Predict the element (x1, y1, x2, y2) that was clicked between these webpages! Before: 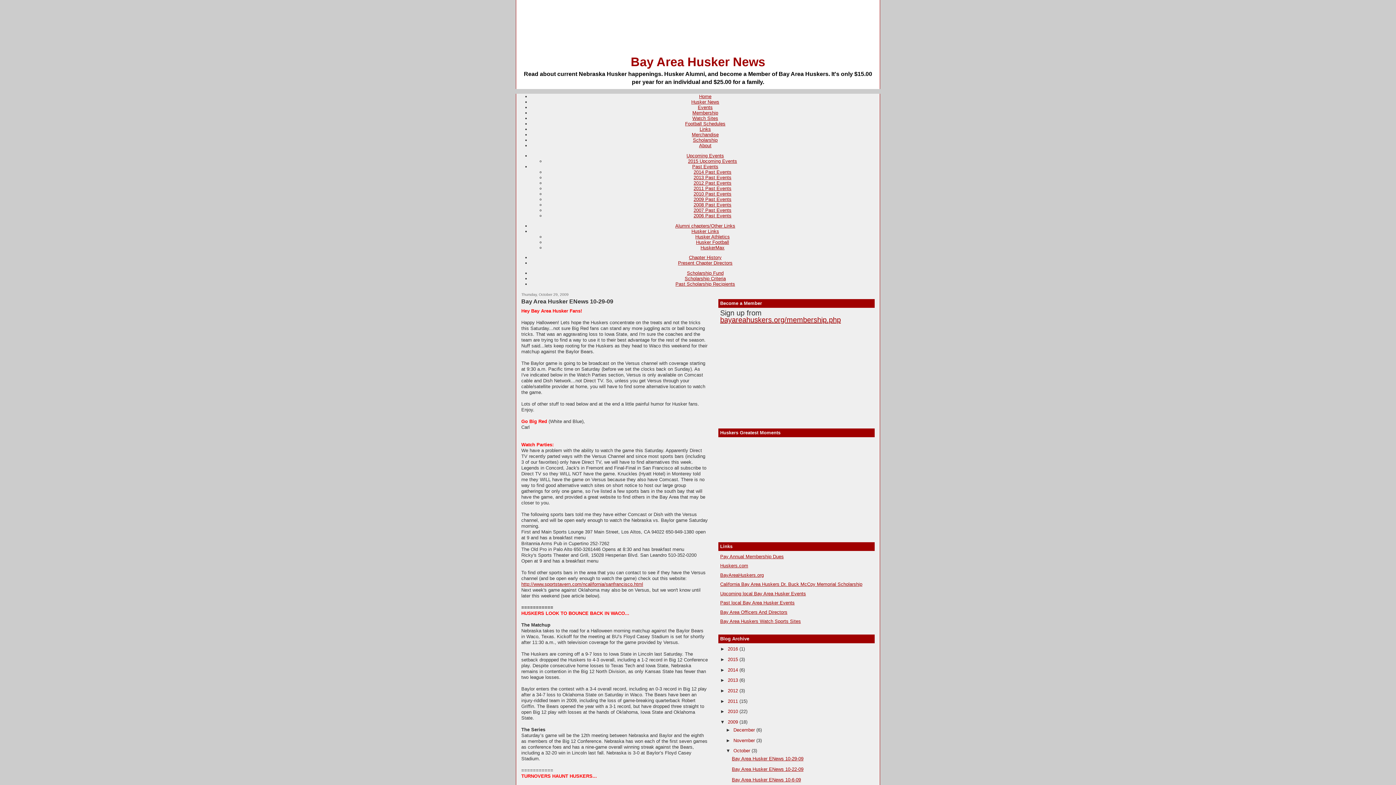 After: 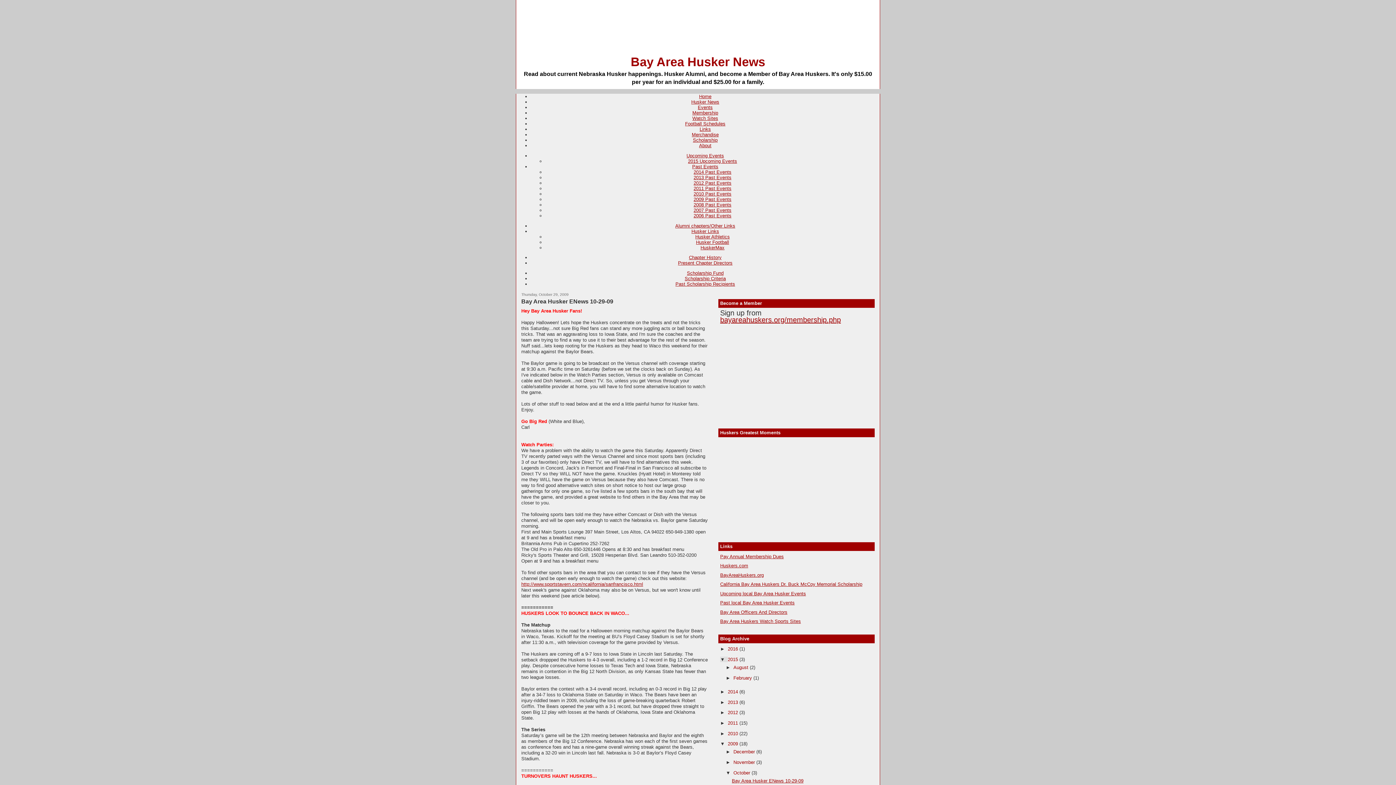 Action: label: ►   bbox: (720, 657, 728, 662)